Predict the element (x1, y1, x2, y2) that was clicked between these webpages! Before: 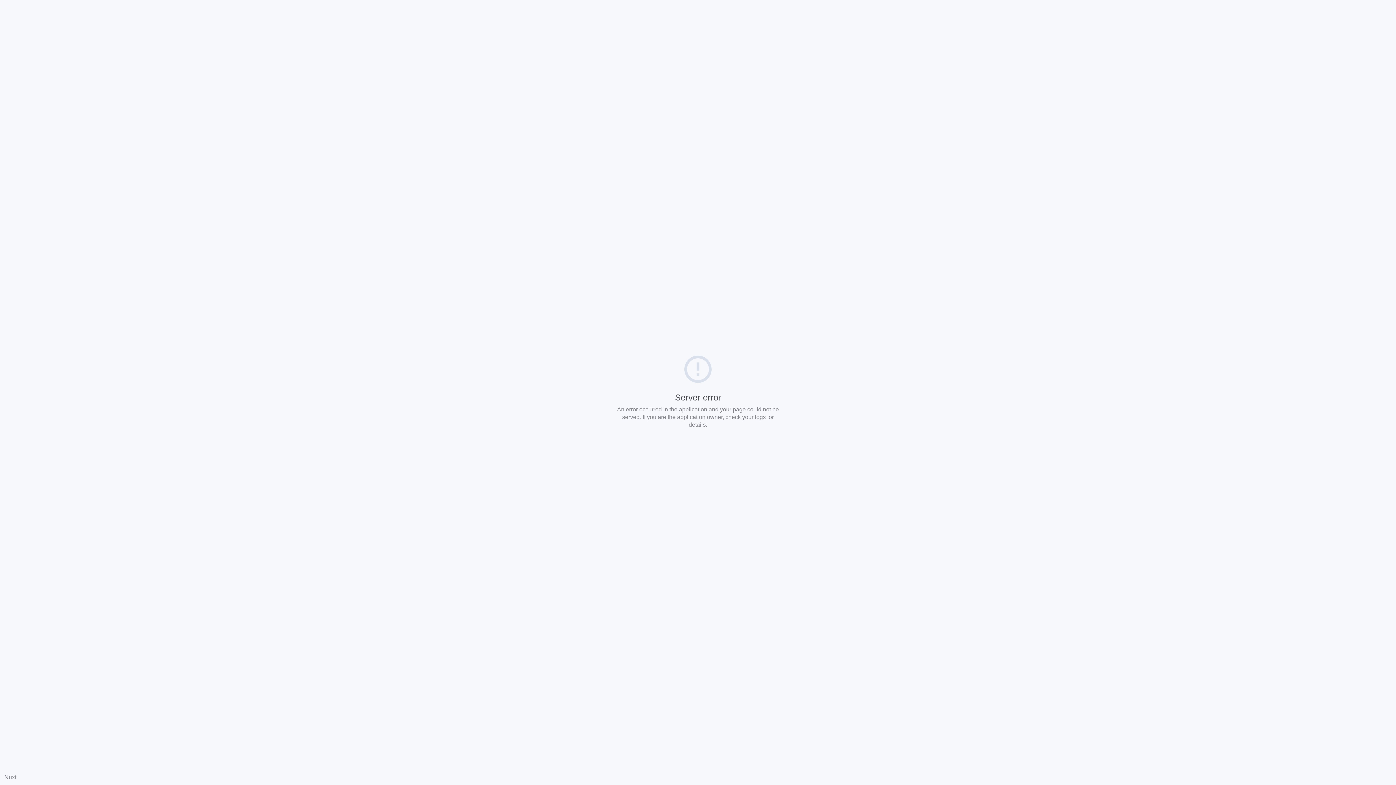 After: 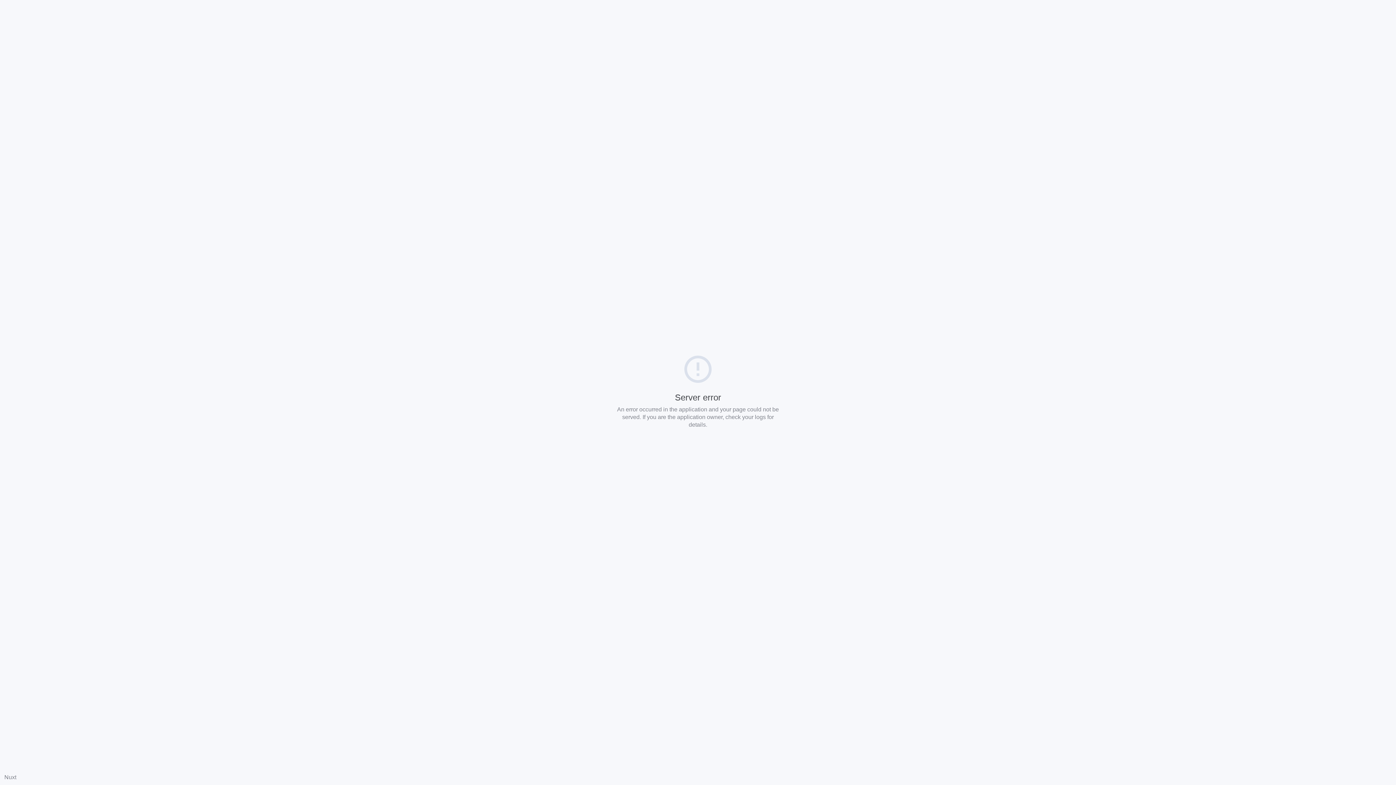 Action: label: Nuxt bbox: (4, 774, 16, 780)